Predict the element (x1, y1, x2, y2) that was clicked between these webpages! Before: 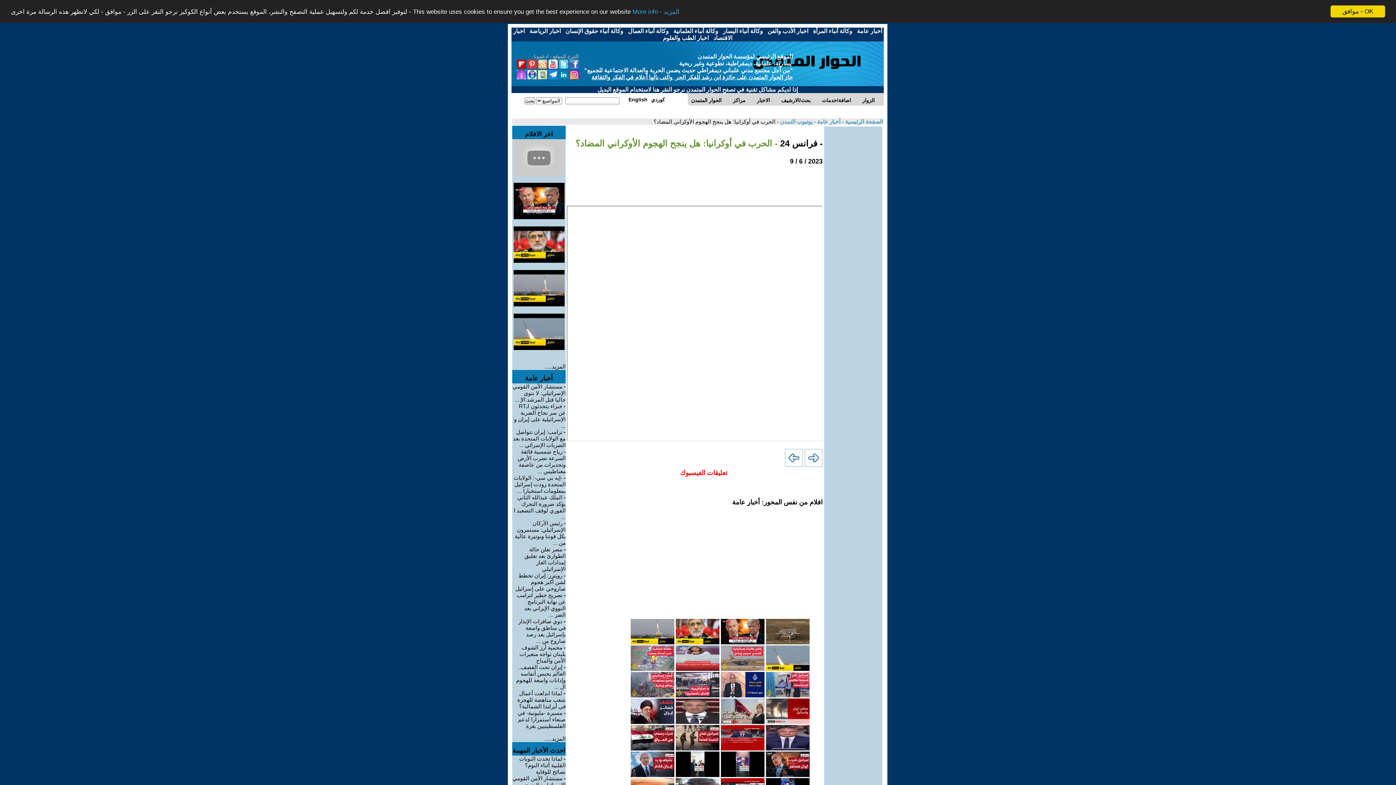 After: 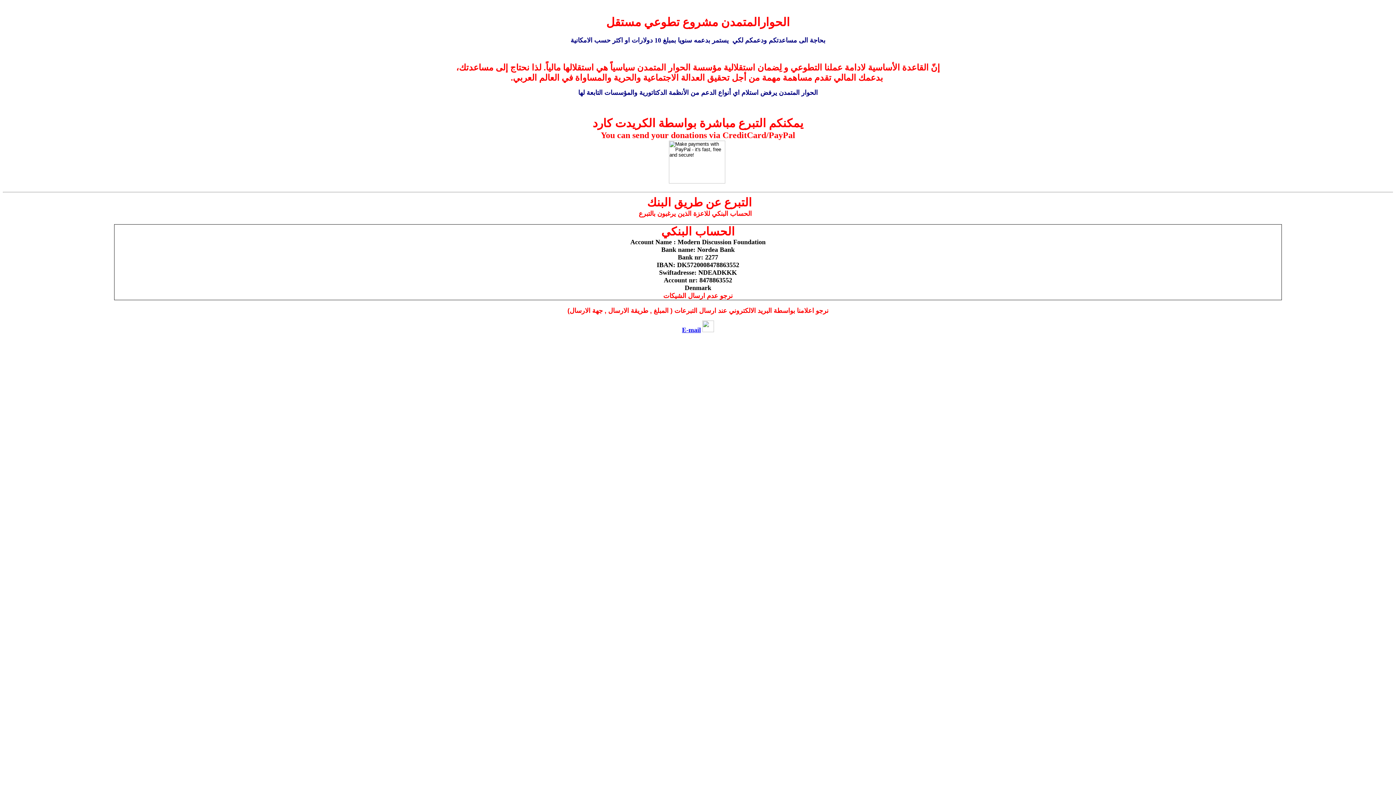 Action: bbox: (533, 53, 578, 59) label: التبرع للموقع - ادعمونا